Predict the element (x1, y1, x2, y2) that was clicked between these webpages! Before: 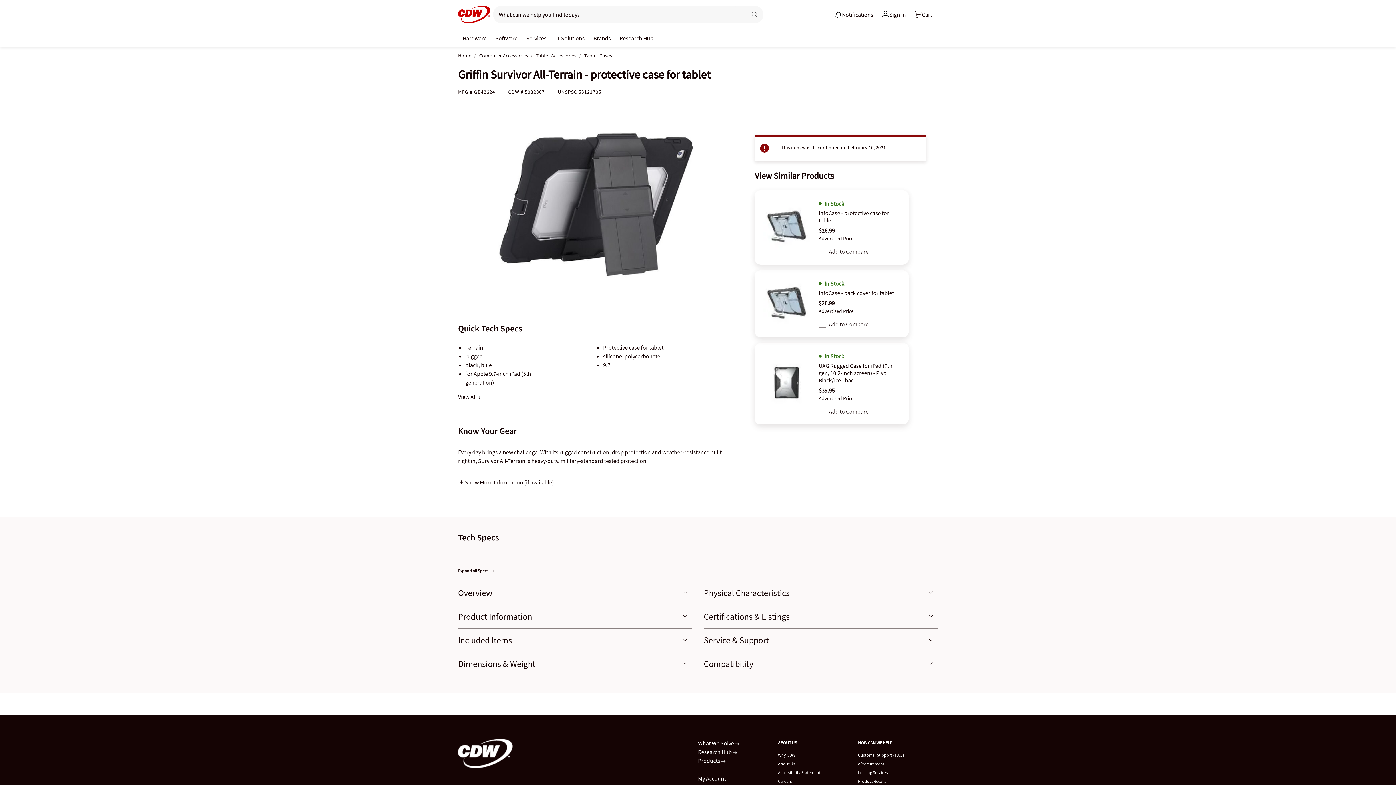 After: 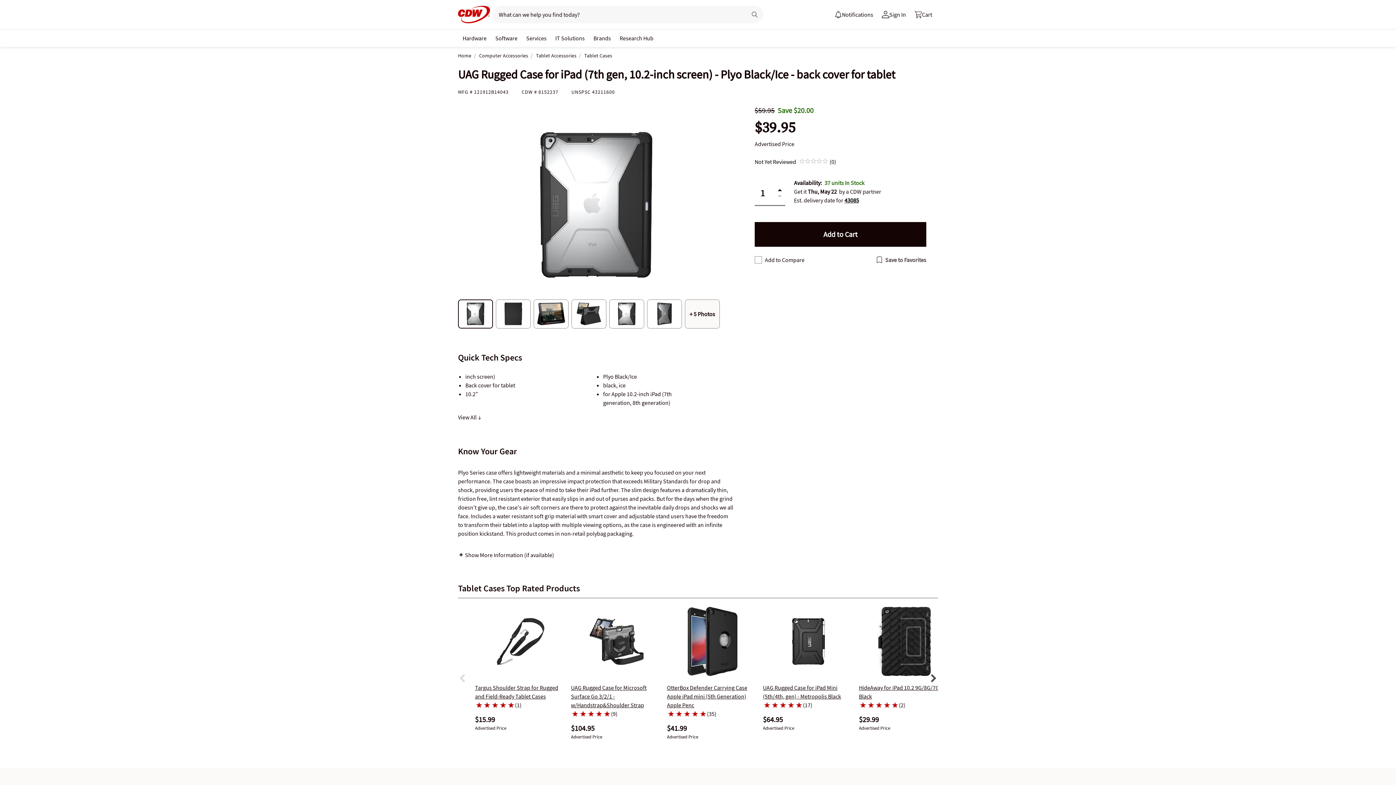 Action: bbox: (763, 359, 810, 408)